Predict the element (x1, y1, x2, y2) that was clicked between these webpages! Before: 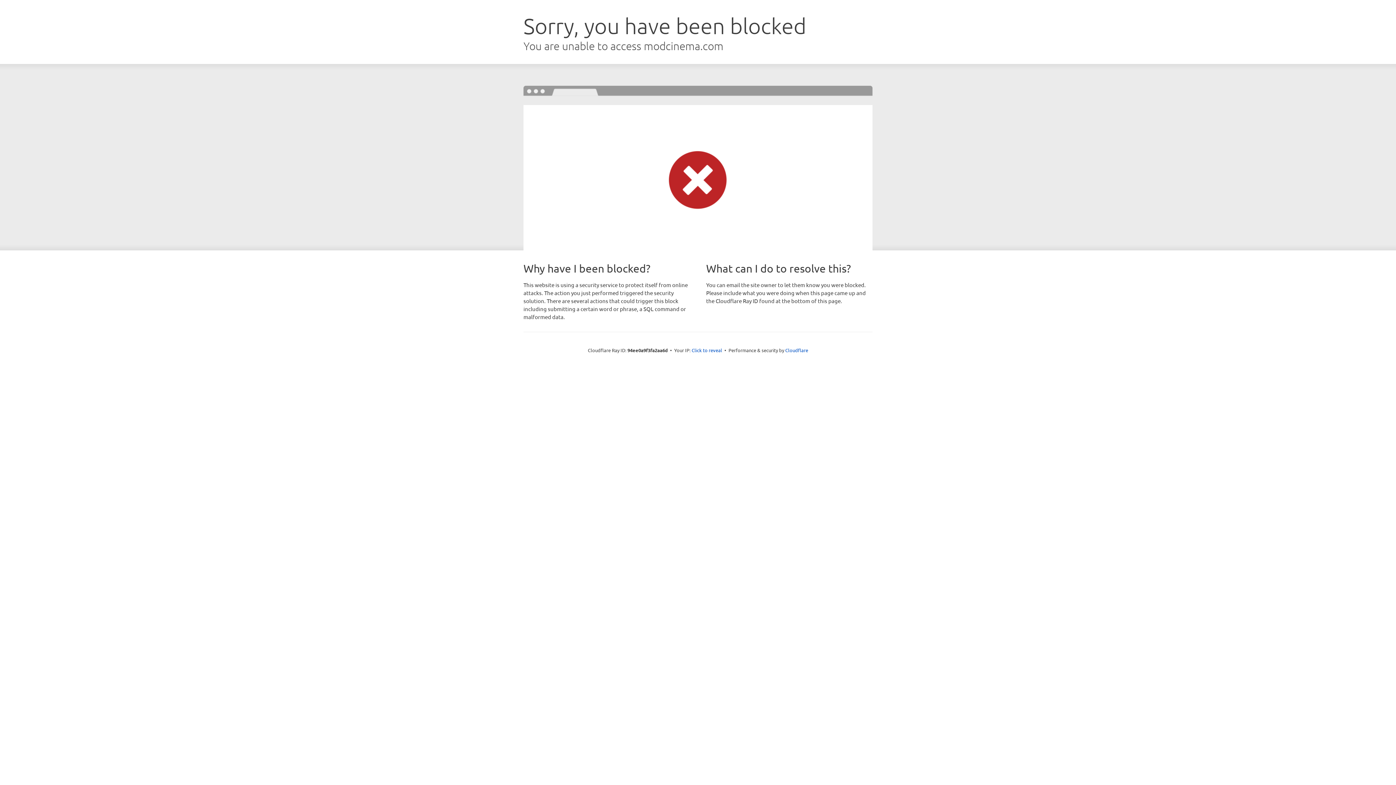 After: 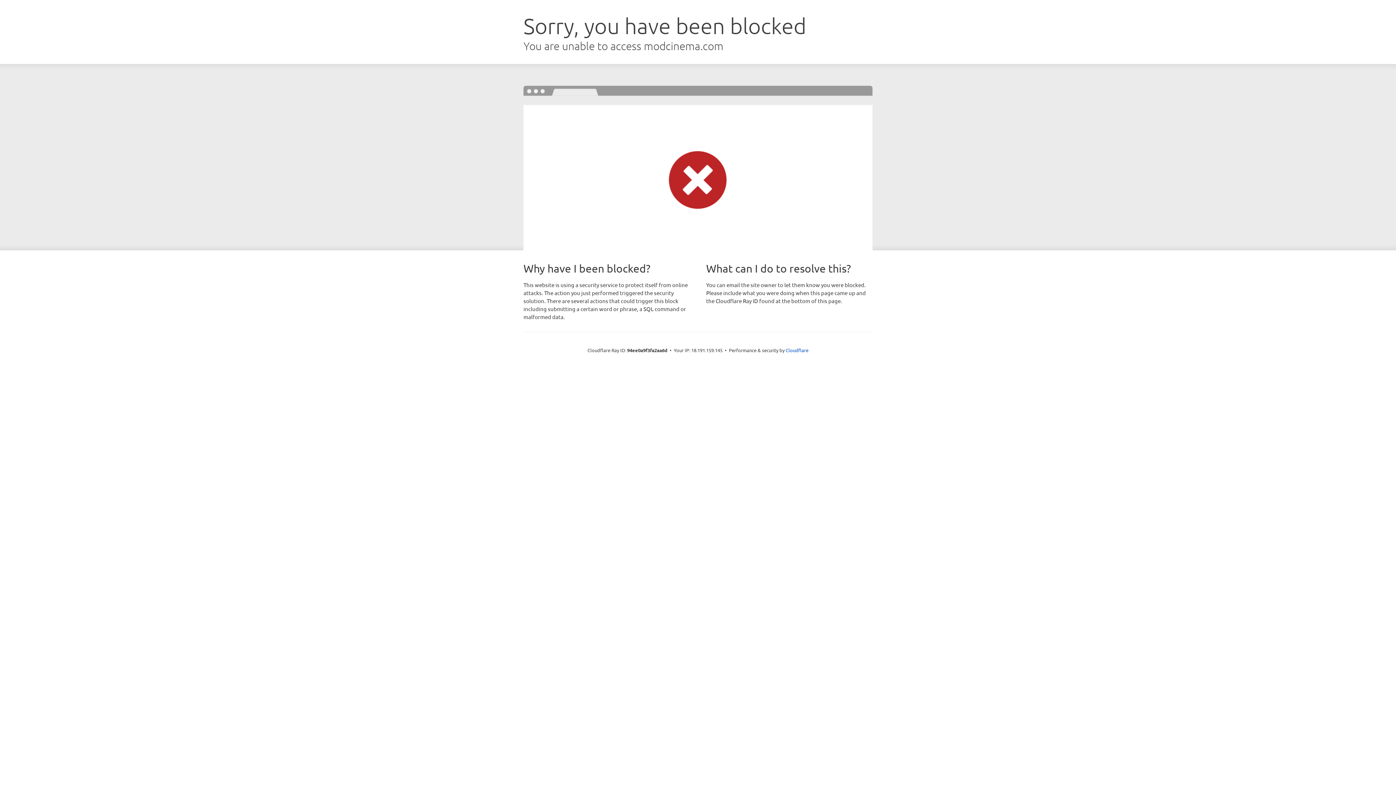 Action: label: Click to reveal bbox: (691, 346, 722, 353)